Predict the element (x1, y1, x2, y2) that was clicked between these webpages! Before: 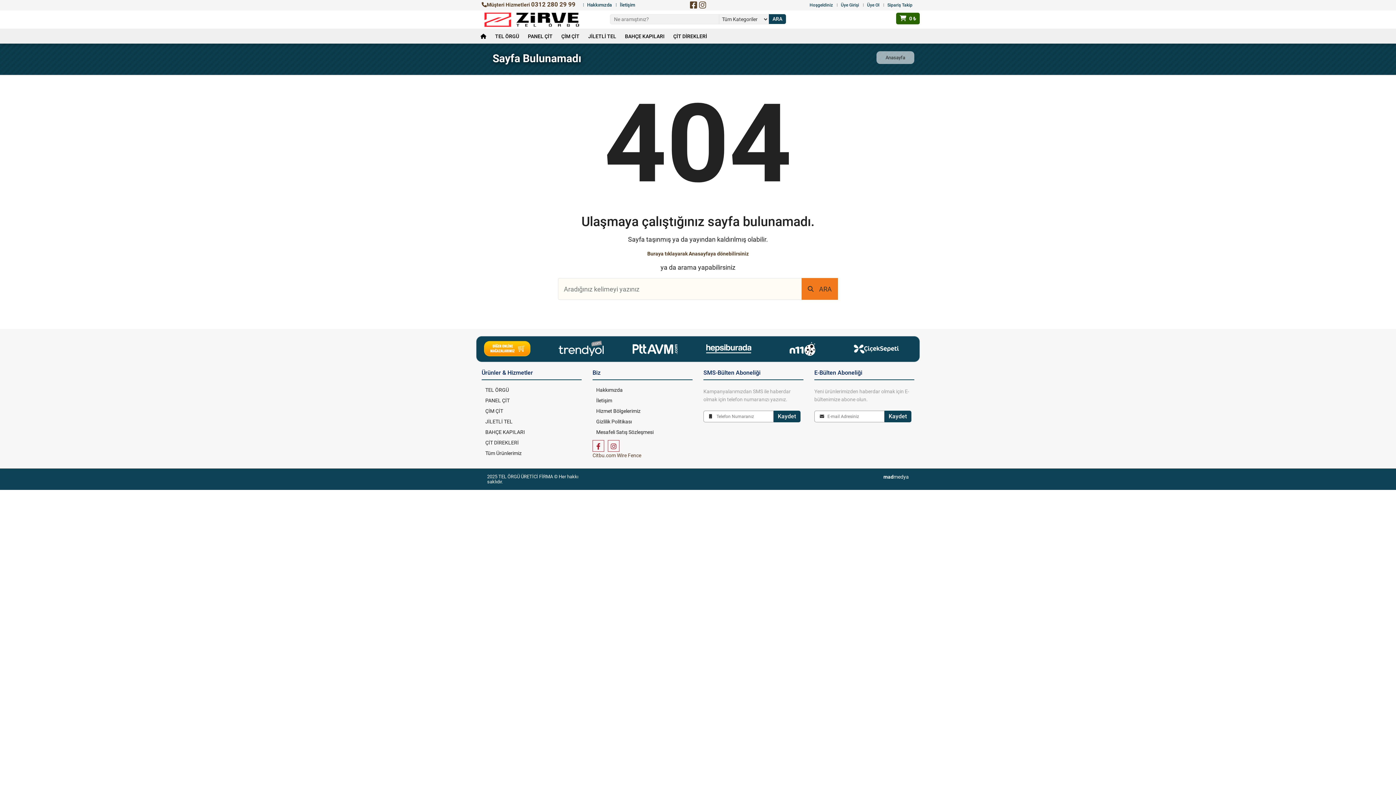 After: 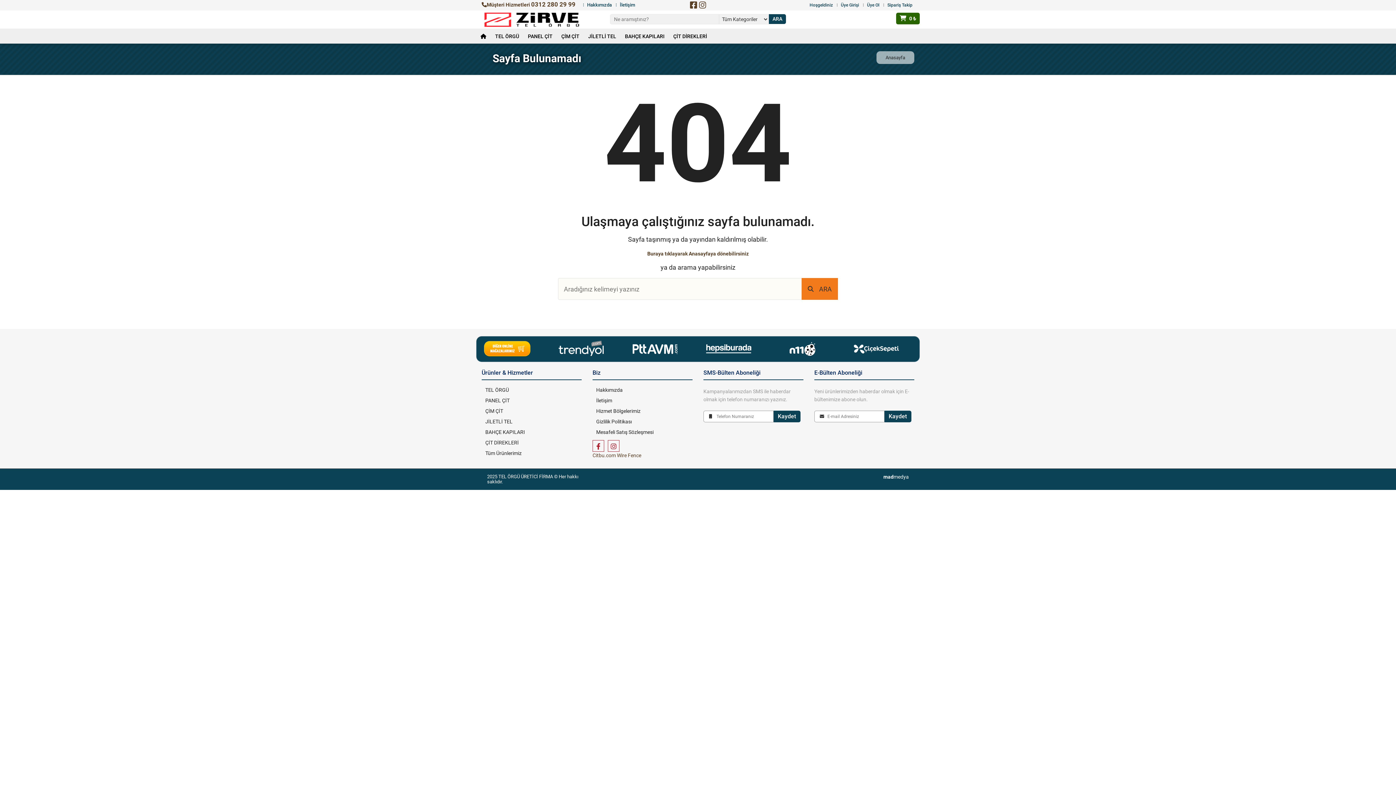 Action: bbox: (556, 345, 606, 351)